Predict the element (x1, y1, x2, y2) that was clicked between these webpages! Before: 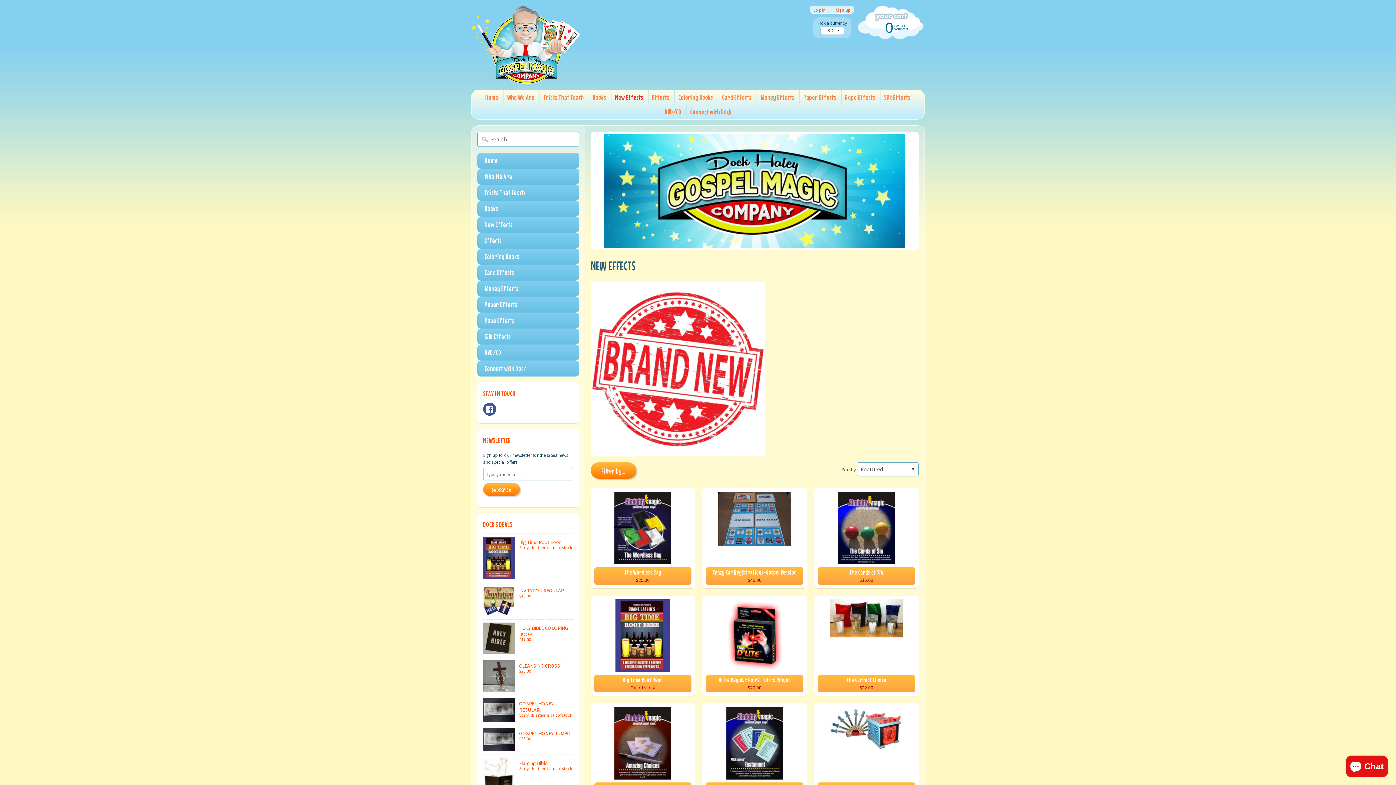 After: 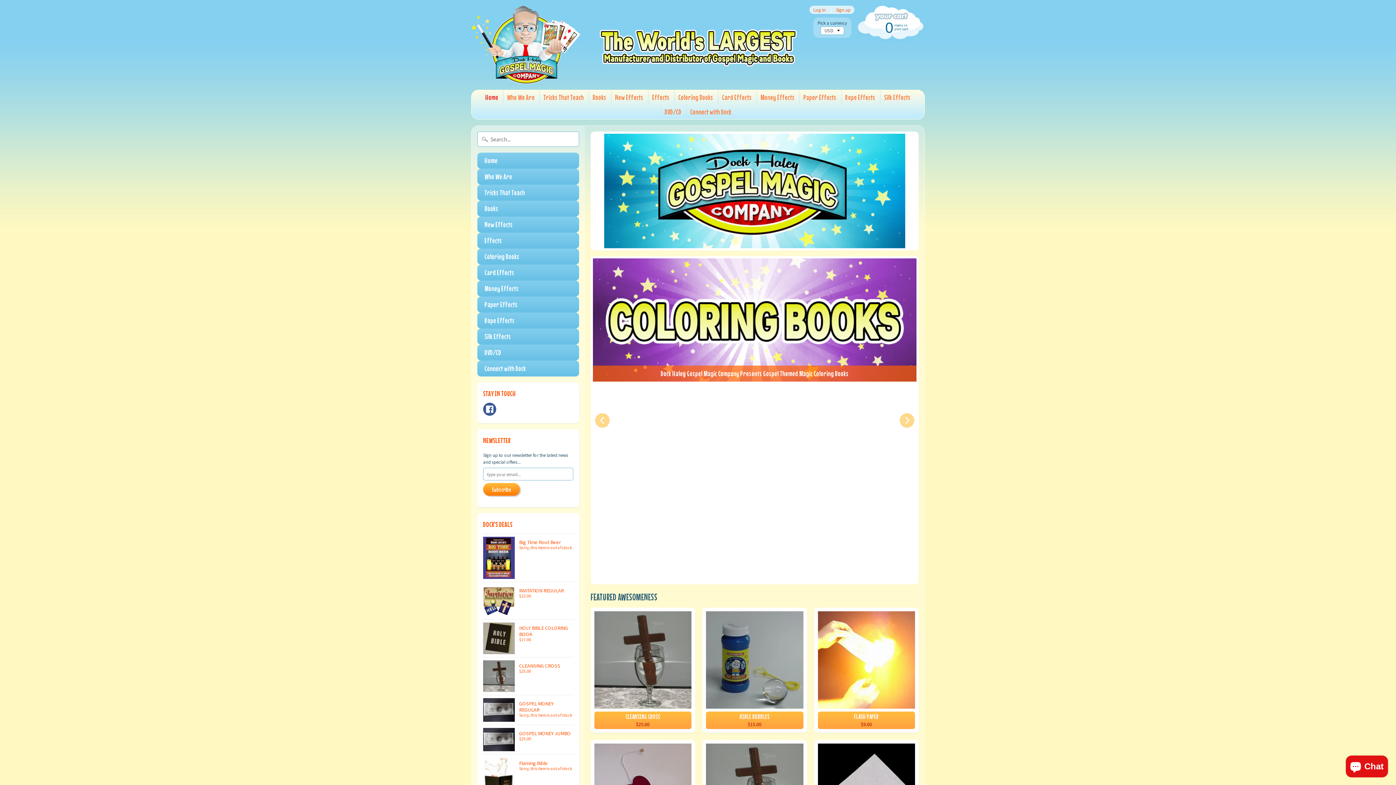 Action: bbox: (471, 5, 580, 84)